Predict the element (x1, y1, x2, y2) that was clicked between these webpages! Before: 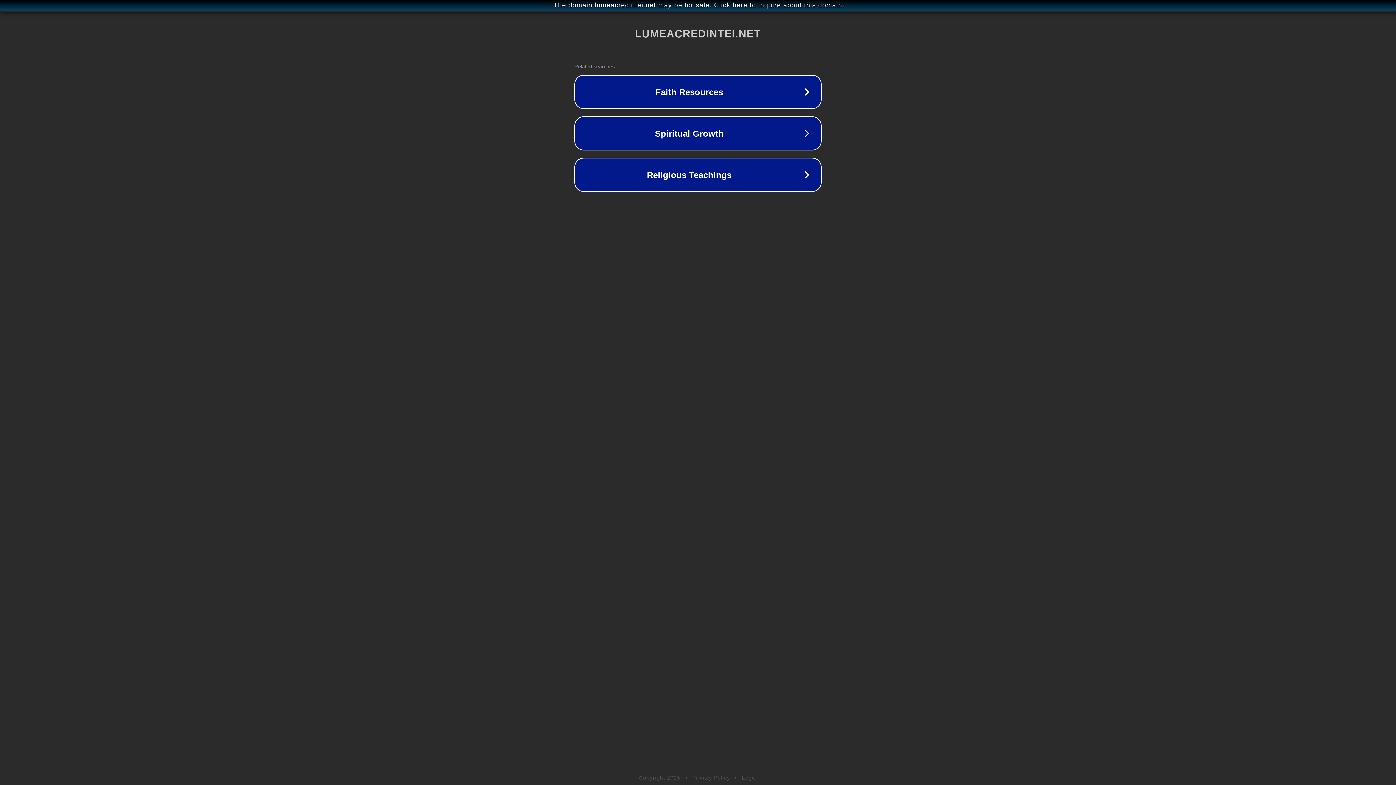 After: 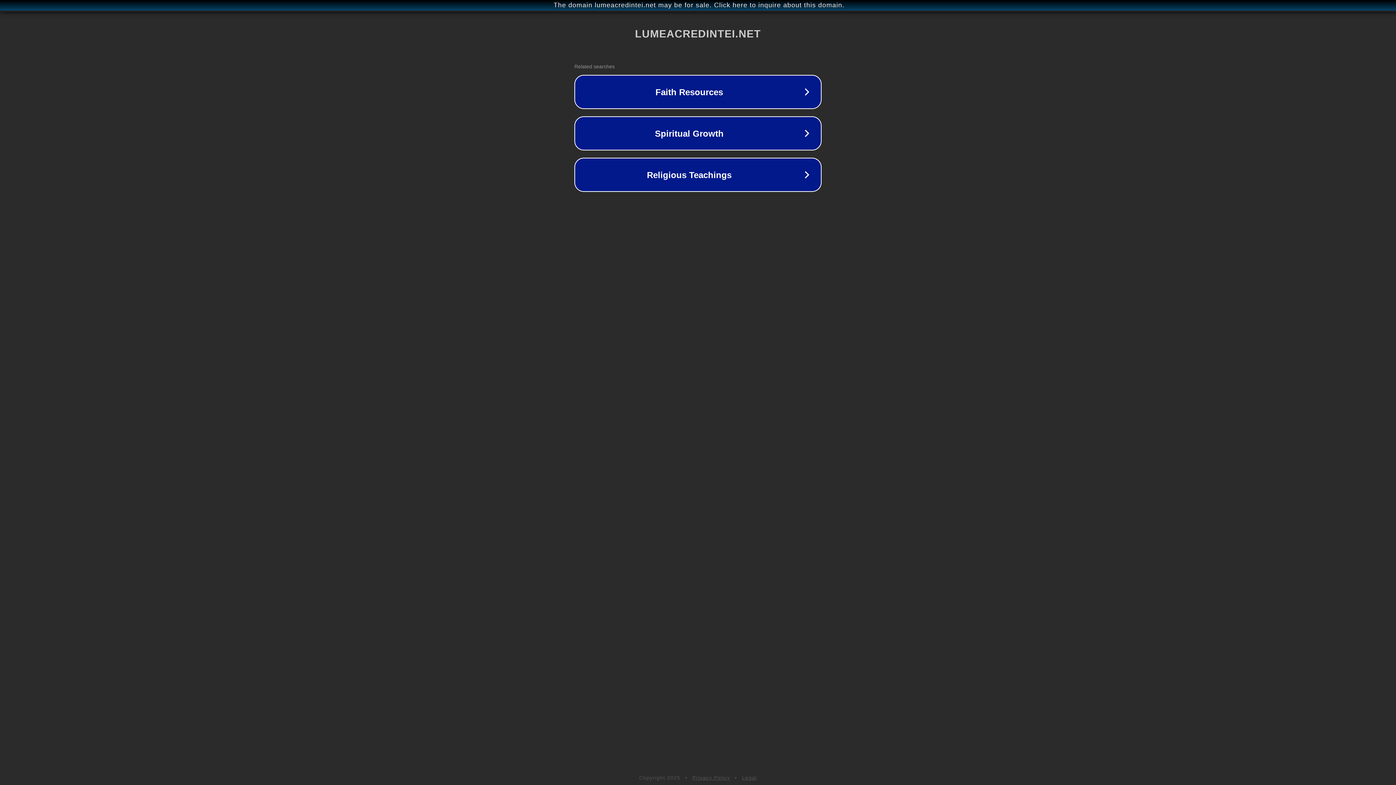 Action: label: Legal bbox: (742, 775, 757, 781)